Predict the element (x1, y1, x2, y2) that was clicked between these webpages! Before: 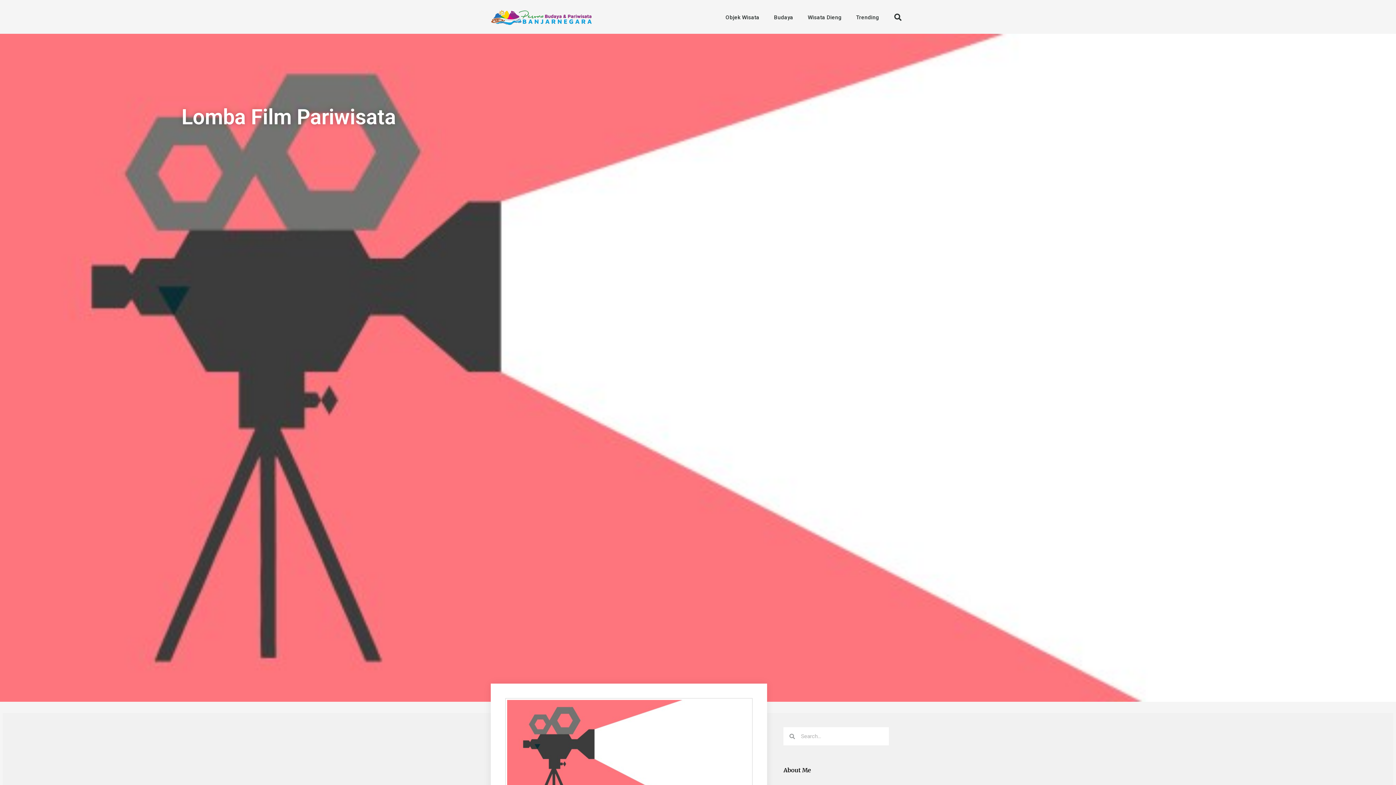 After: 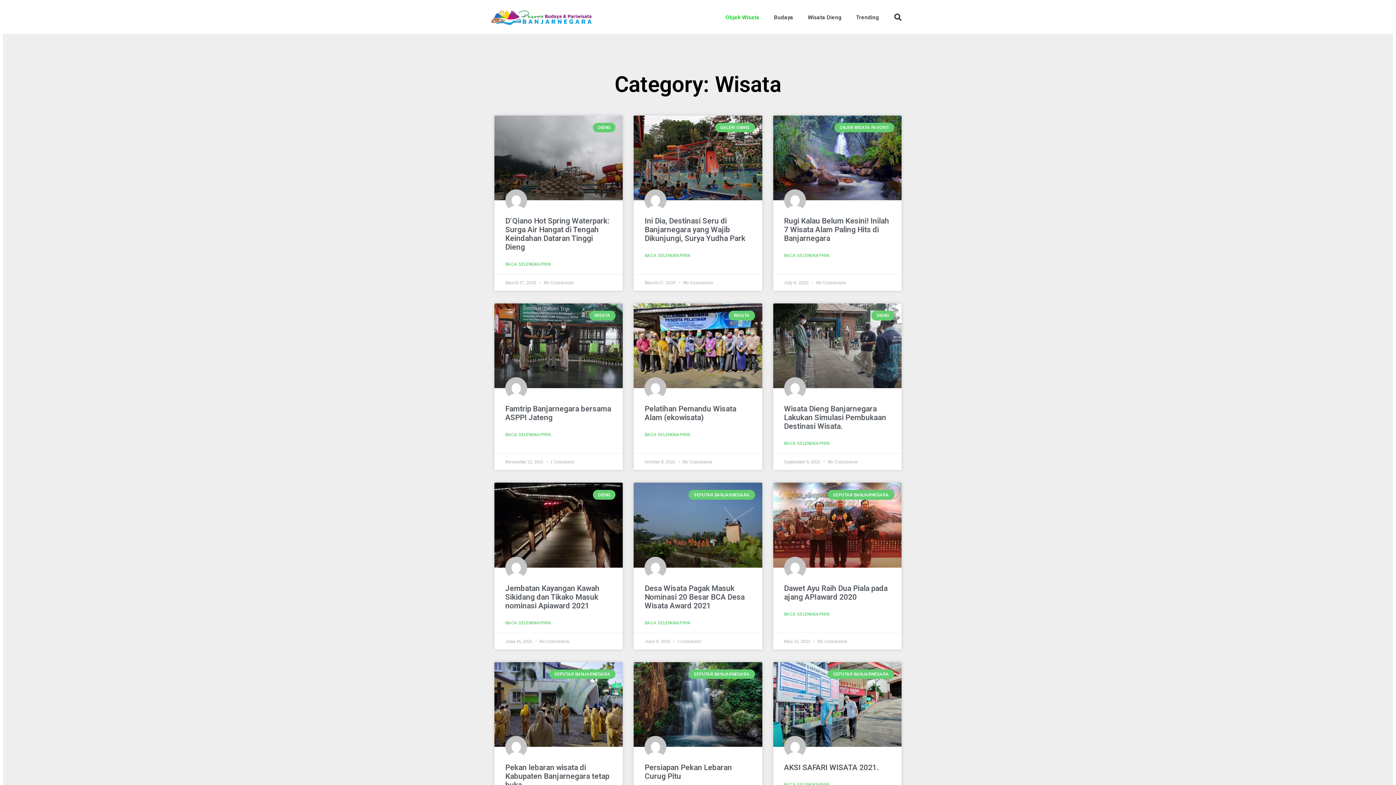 Action: label: Objek Wisata bbox: (718, 13, 766, 20)